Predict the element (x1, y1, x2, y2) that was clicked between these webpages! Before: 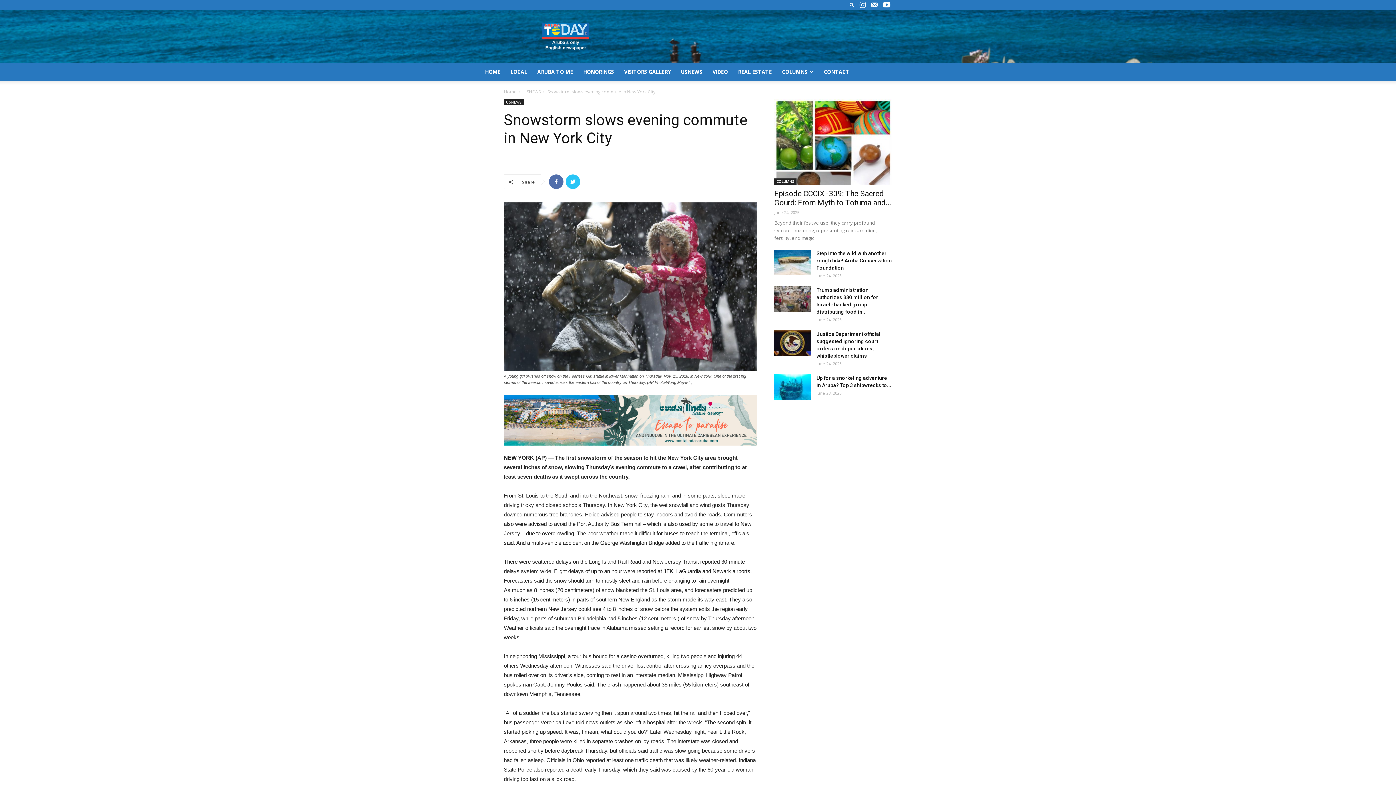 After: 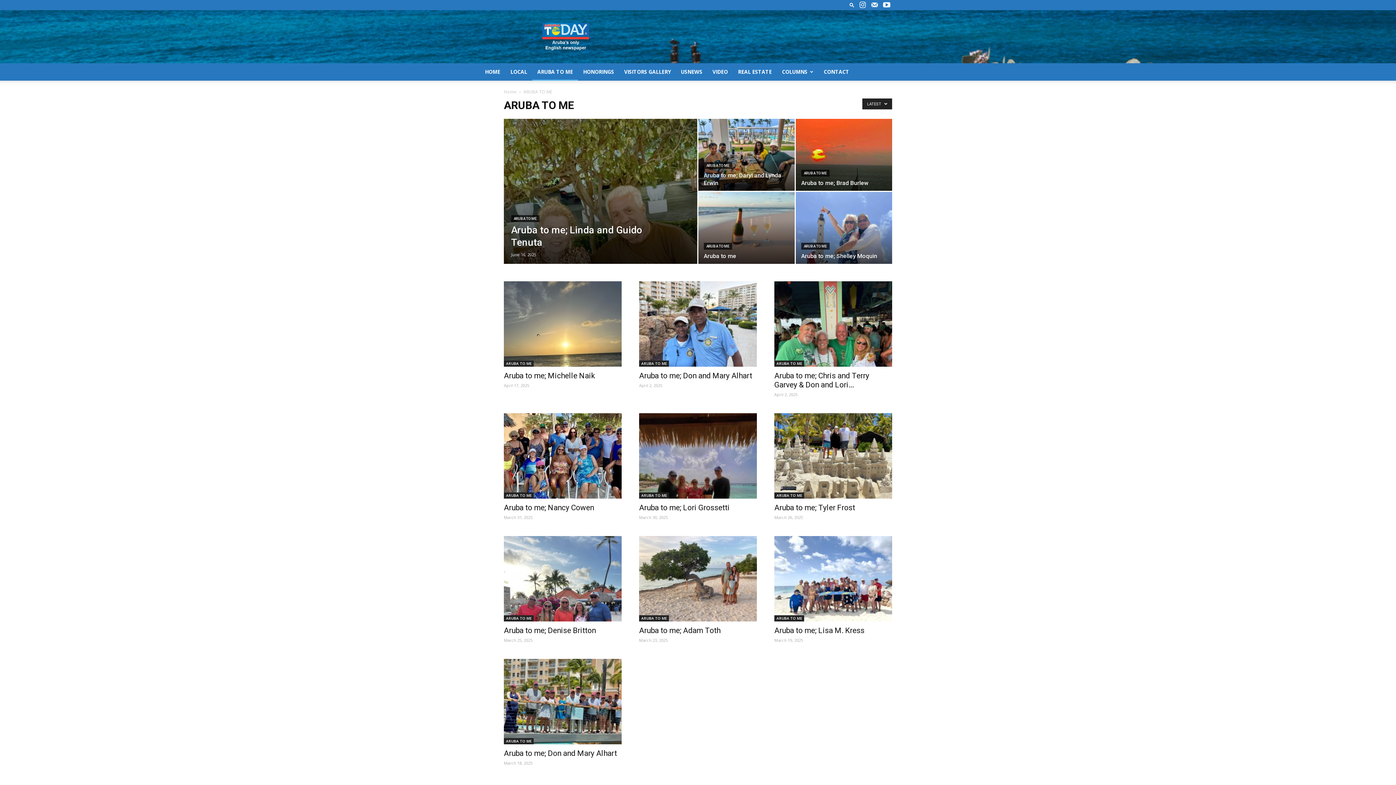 Action: bbox: (532, 63, 578, 80) label: ARUBA TO ME